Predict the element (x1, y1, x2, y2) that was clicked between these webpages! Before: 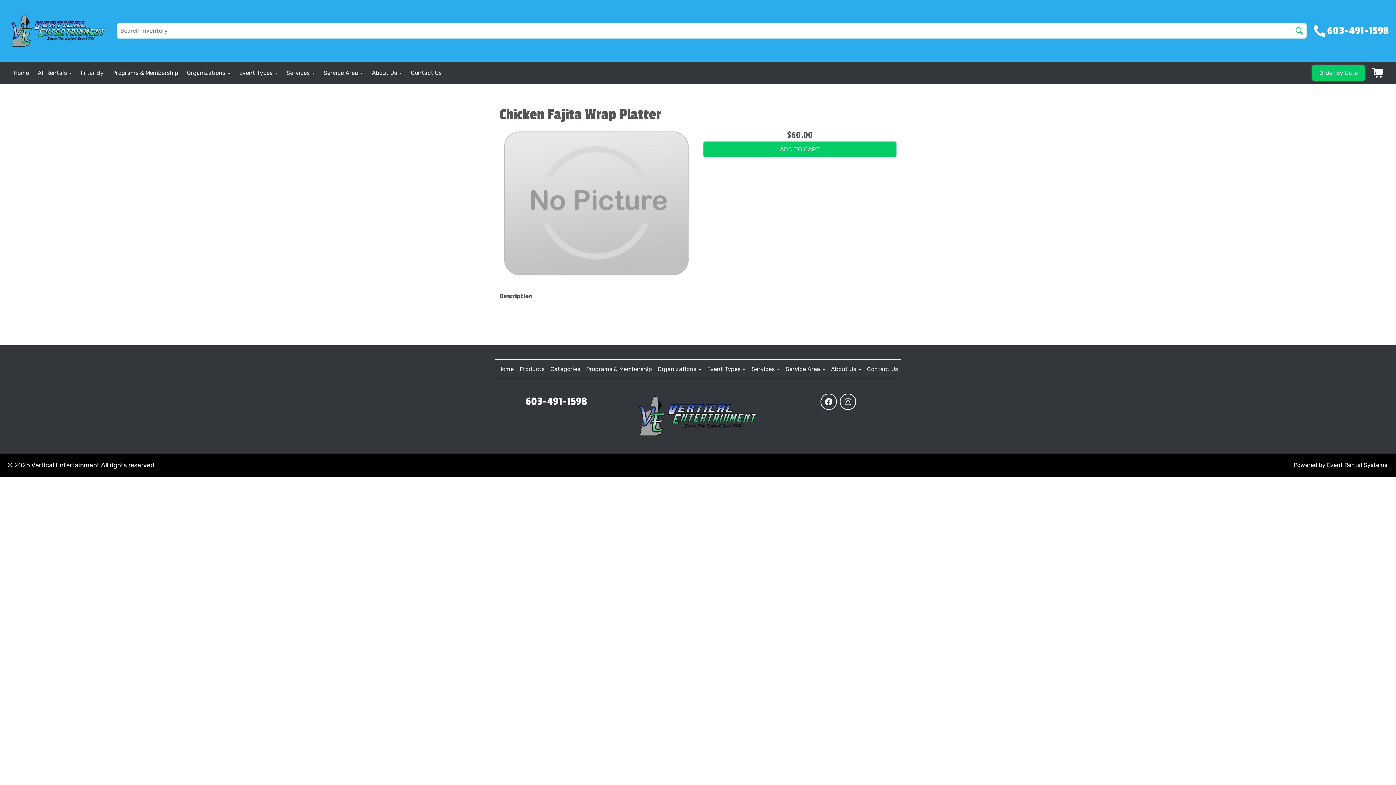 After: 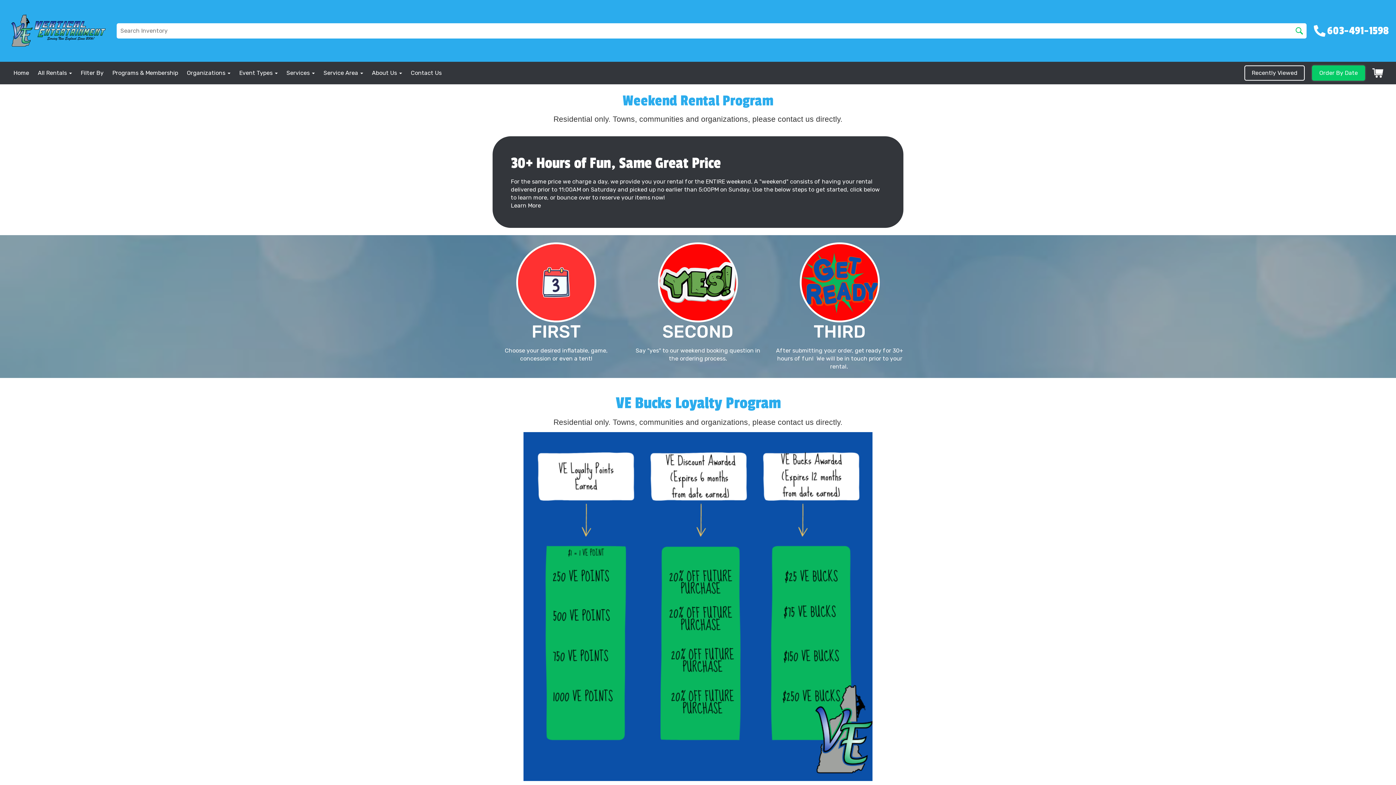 Action: label: Programs & Membership bbox: (586, 365, 652, 372)